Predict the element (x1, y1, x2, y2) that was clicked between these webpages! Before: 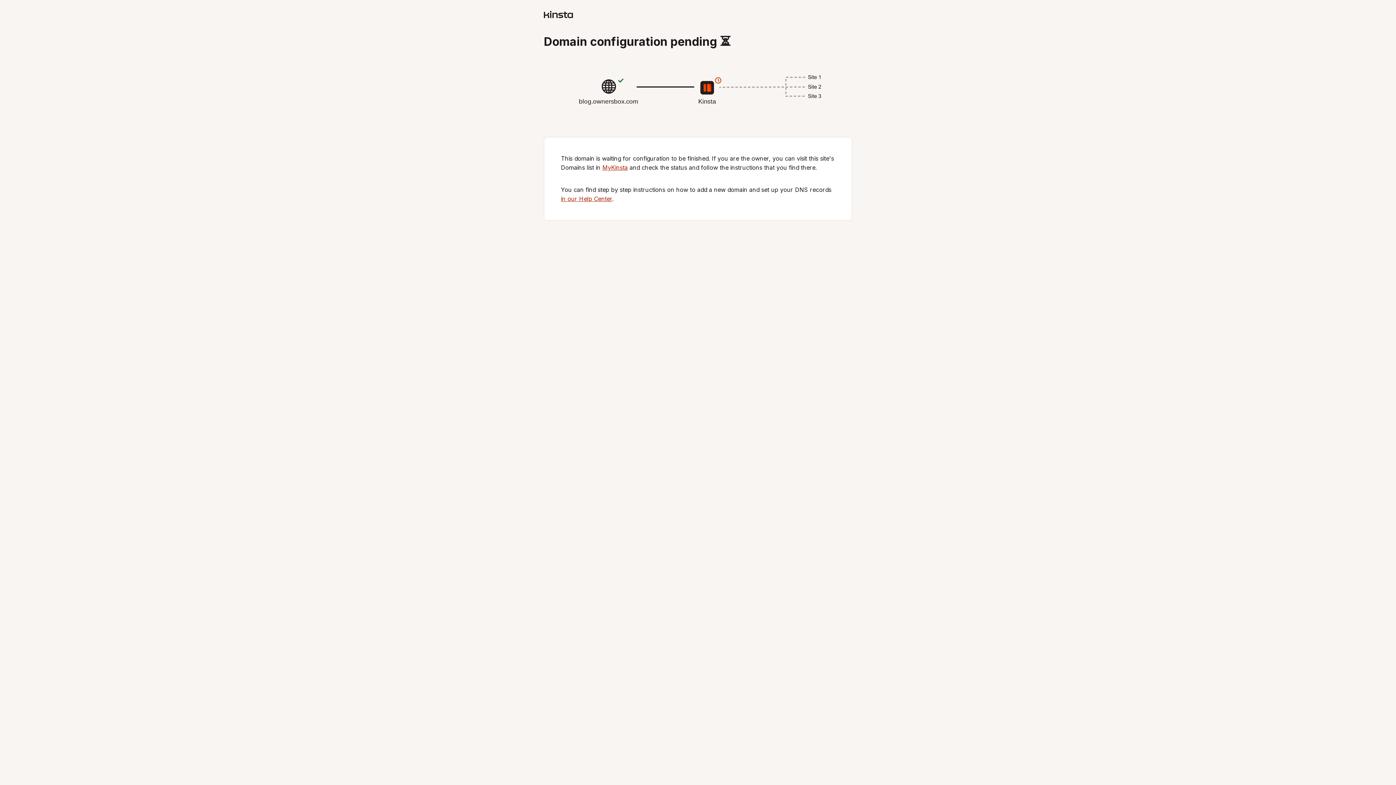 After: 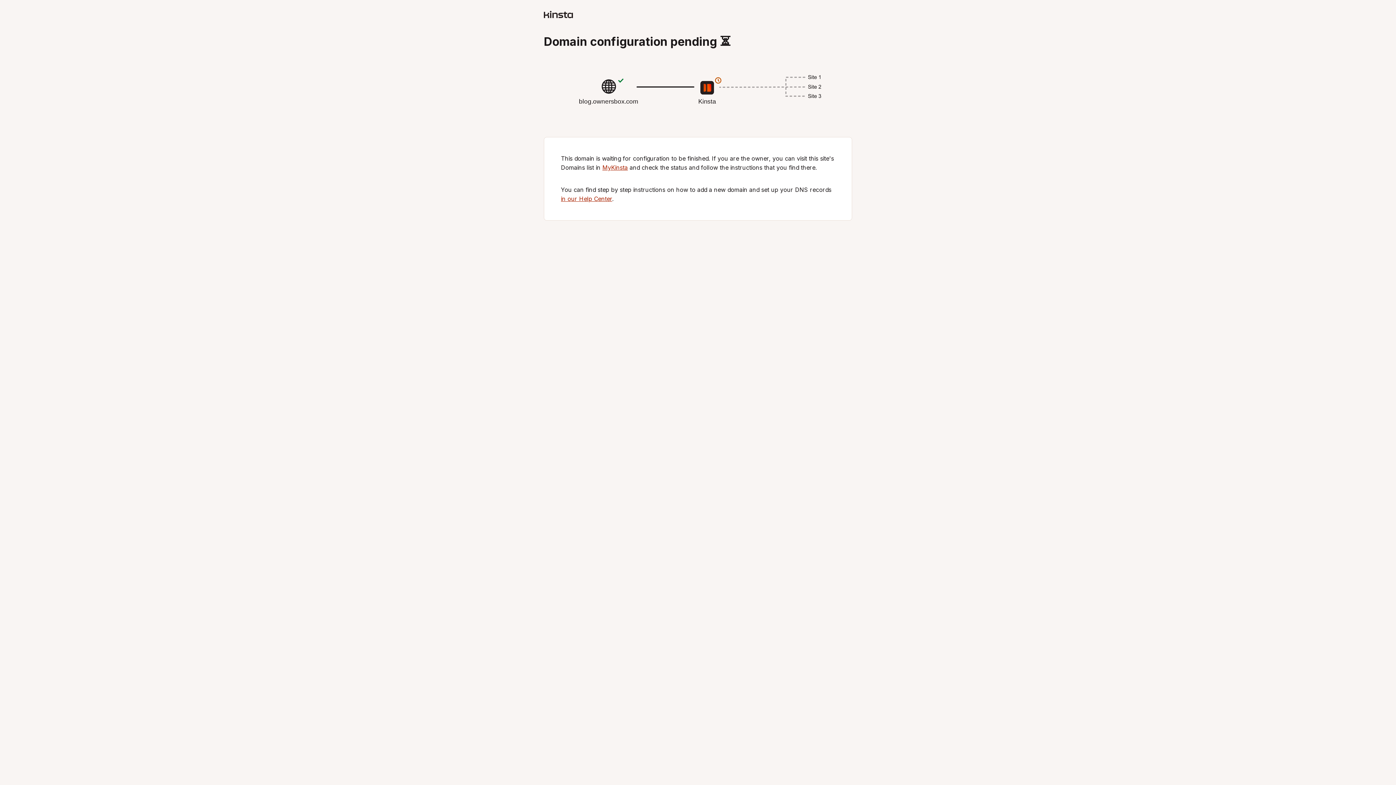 Action: bbox: (544, 12, 573, 19)